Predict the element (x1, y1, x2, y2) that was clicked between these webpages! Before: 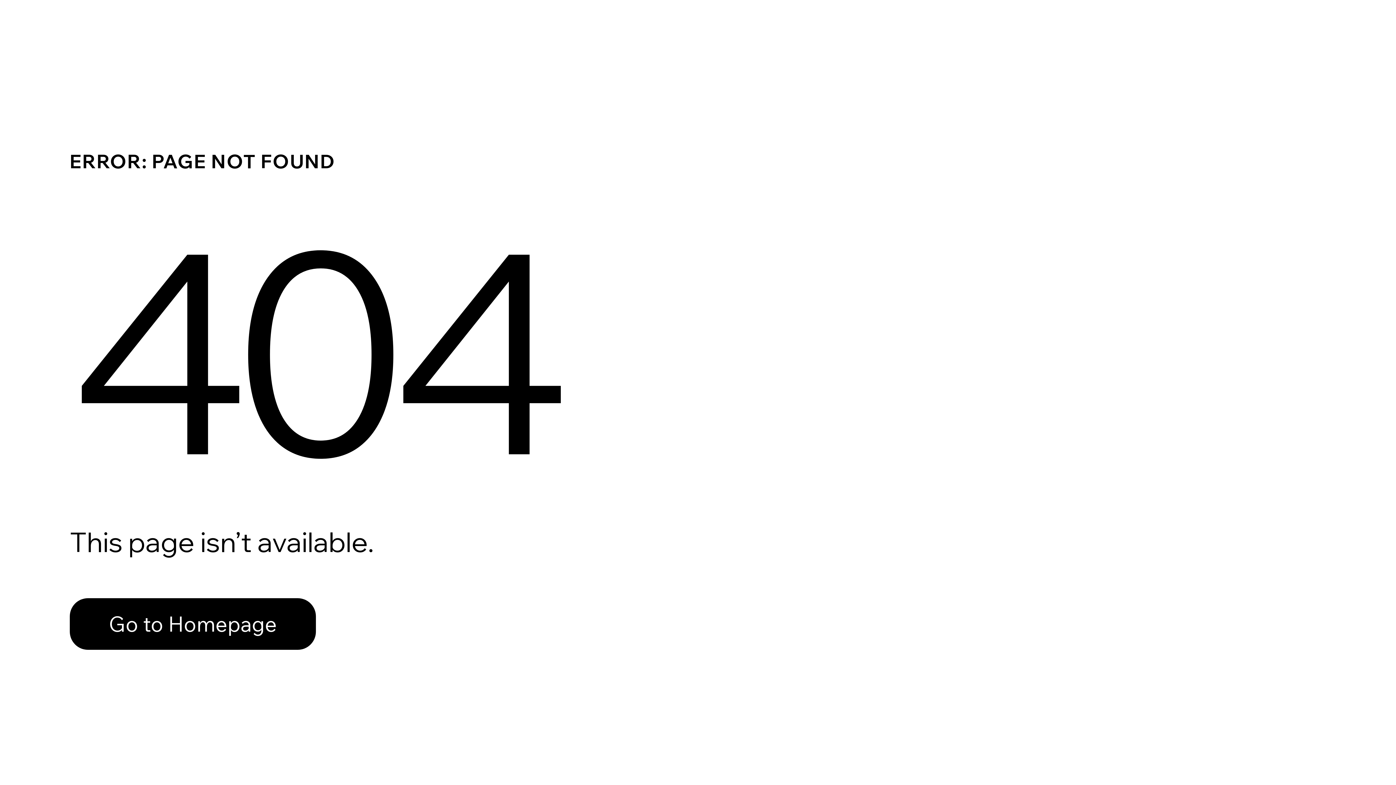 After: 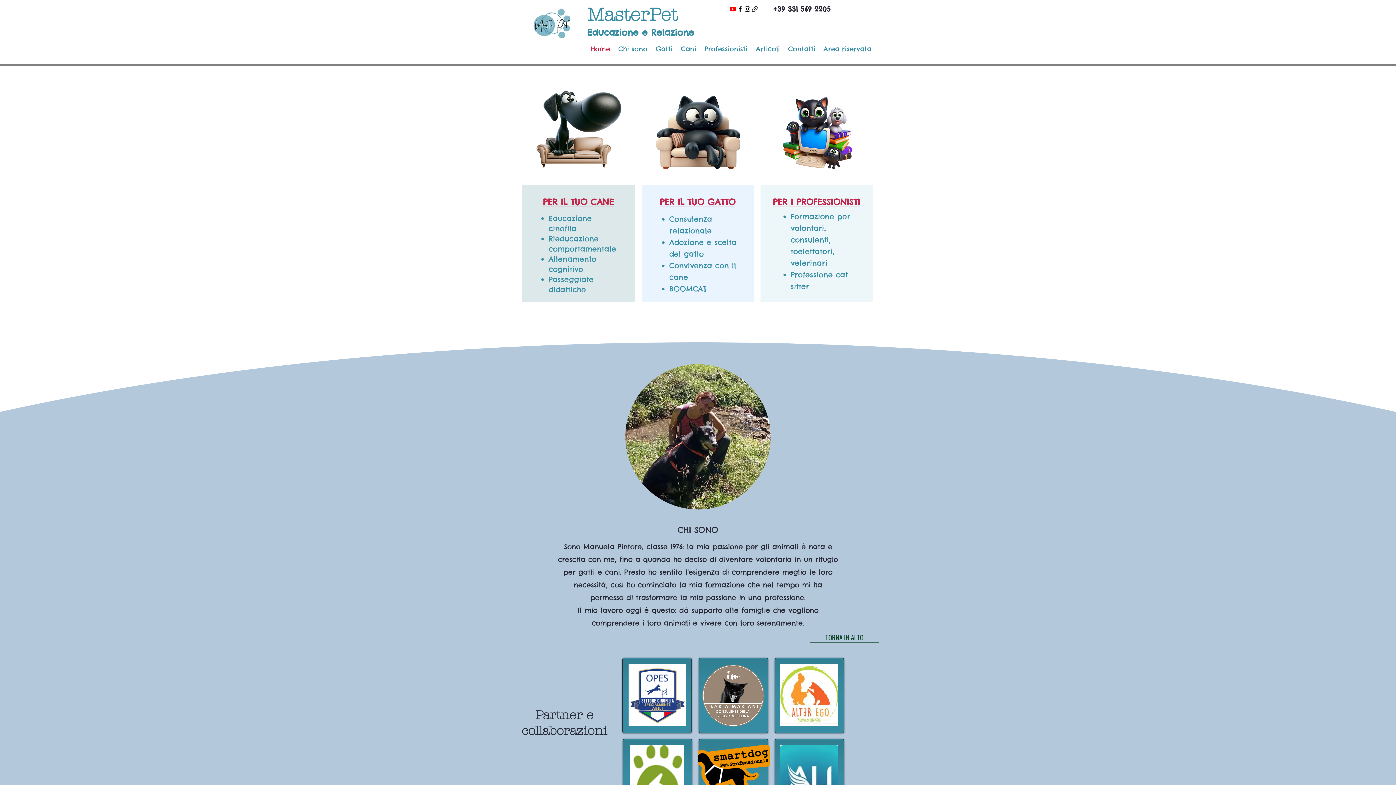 Action: bbox: (69, 582, 768, 659) label: Go to Homepage